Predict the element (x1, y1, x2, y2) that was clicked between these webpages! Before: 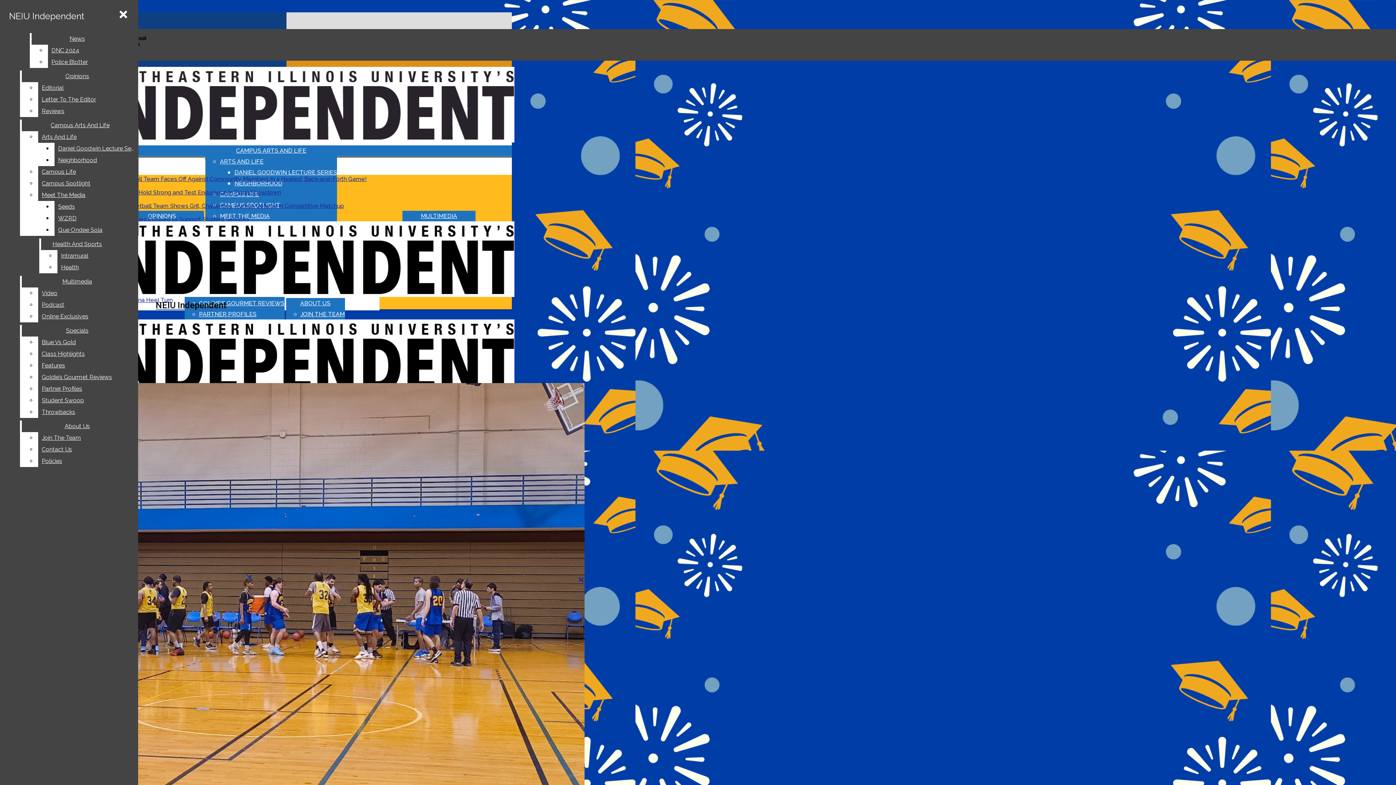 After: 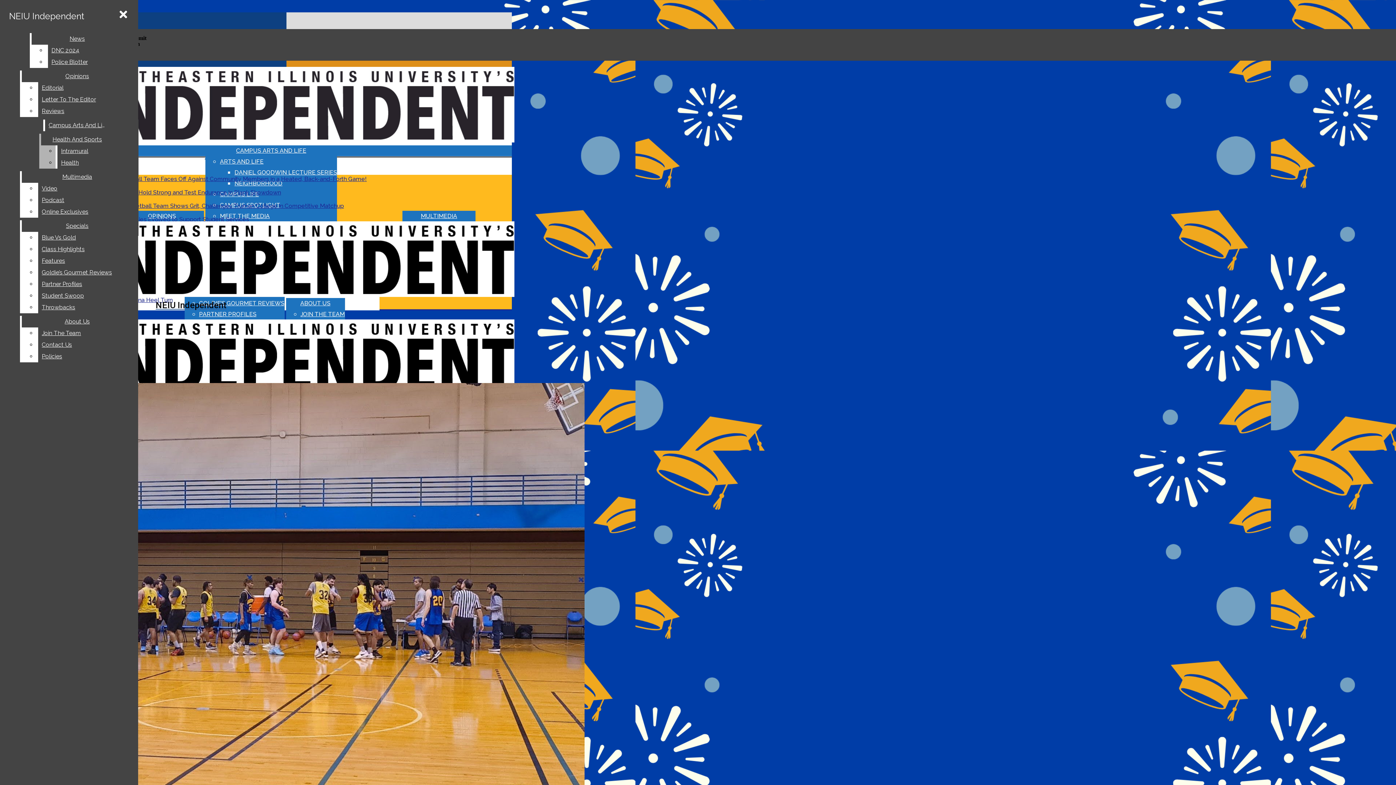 Action: bbox: (54, 142, 138, 154) label: Daniel Goodwin Lecture Series